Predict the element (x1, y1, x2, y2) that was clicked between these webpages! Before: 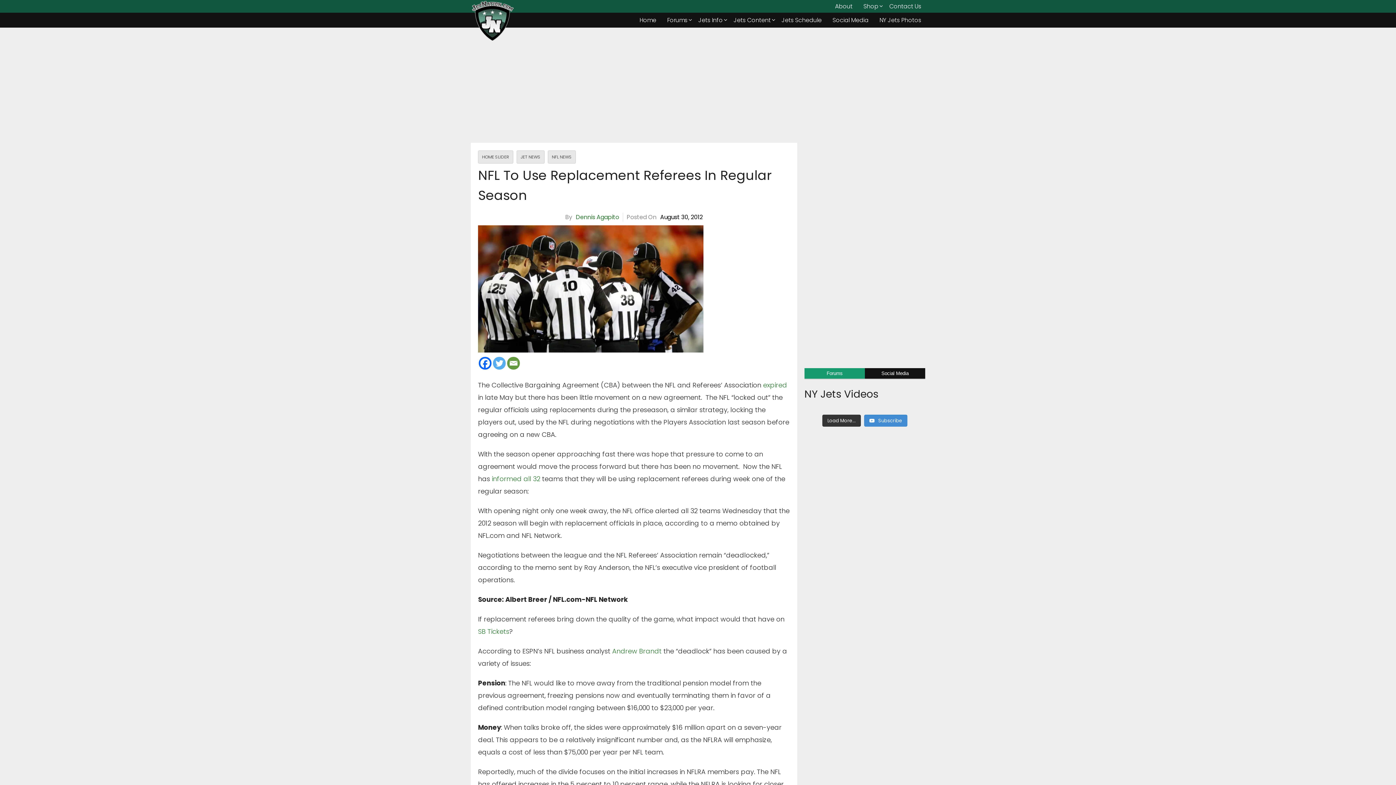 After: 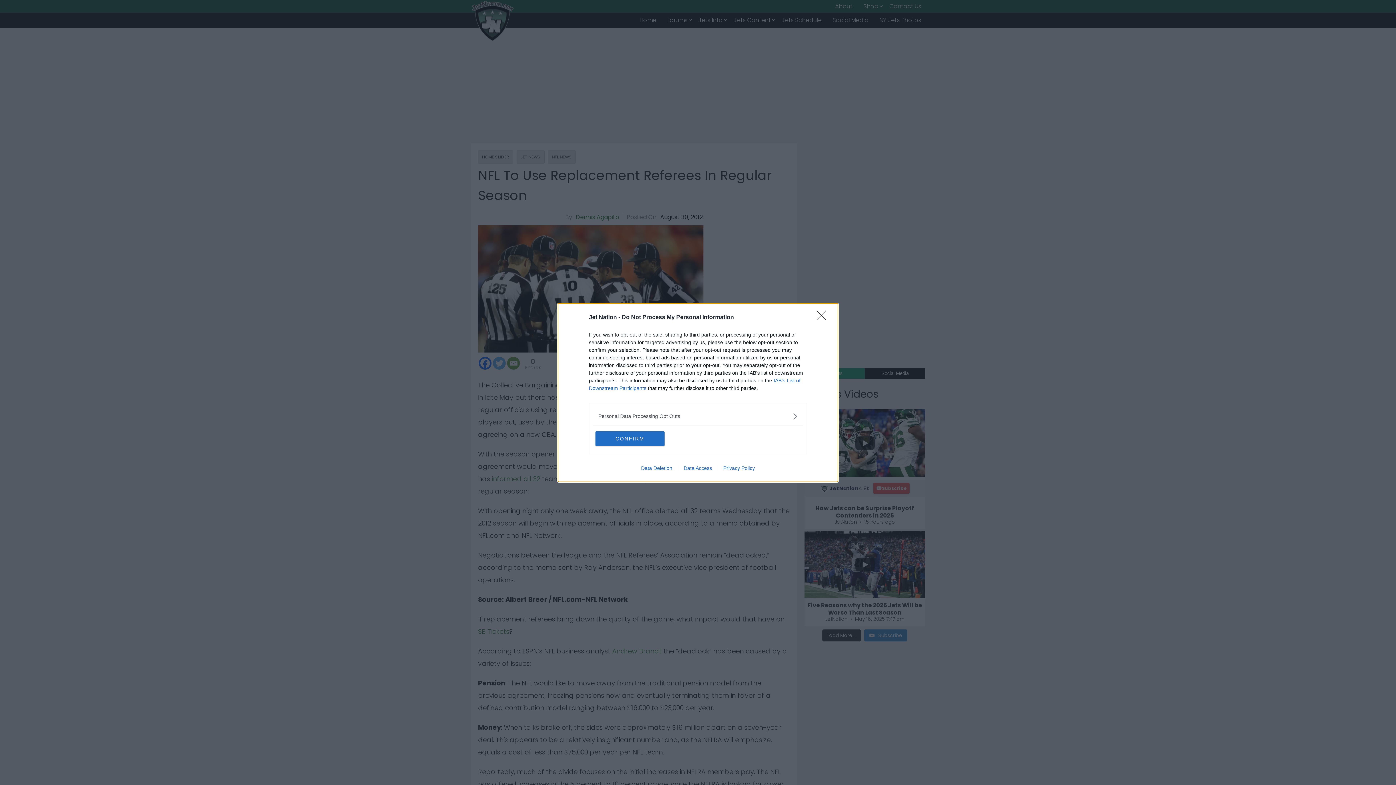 Action: label: Facebook bbox: (478, 357, 491, 369)